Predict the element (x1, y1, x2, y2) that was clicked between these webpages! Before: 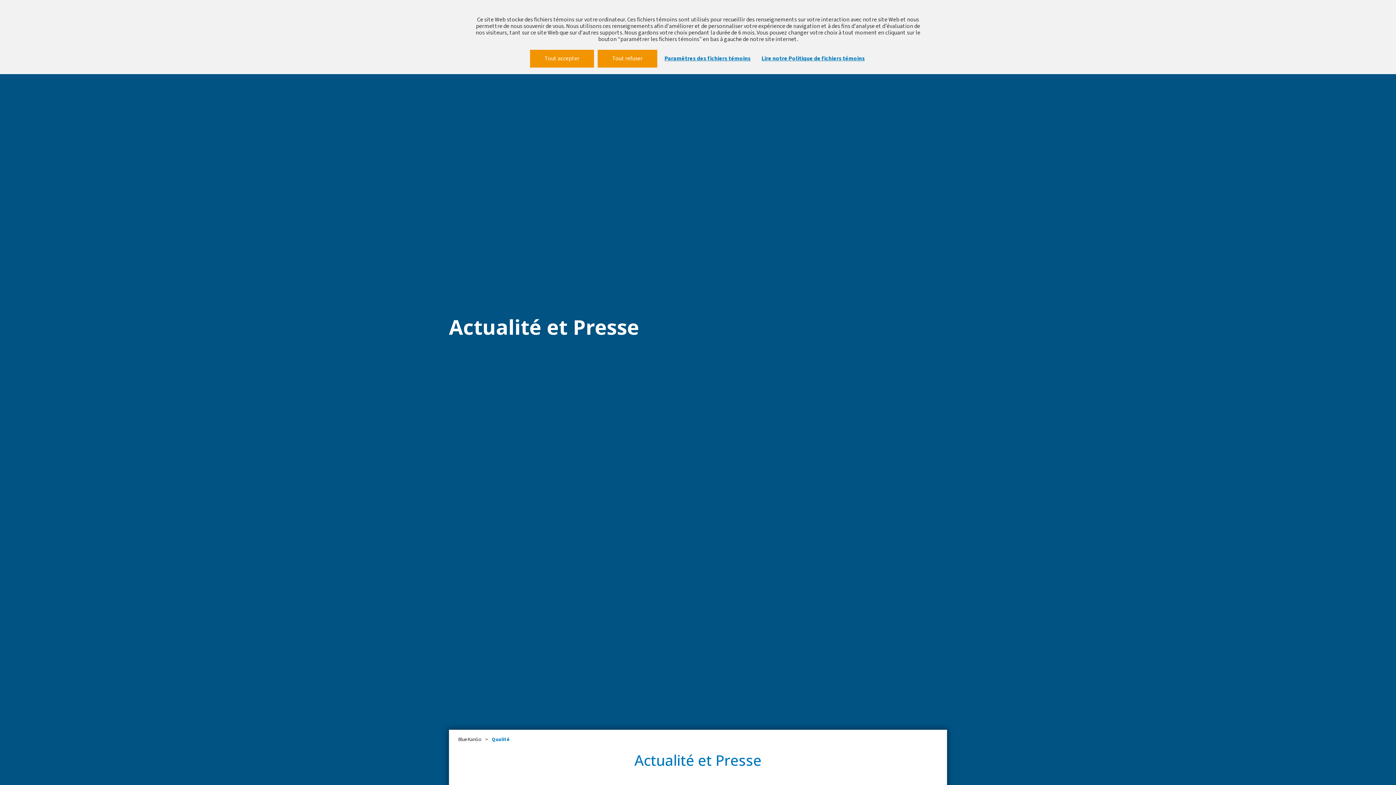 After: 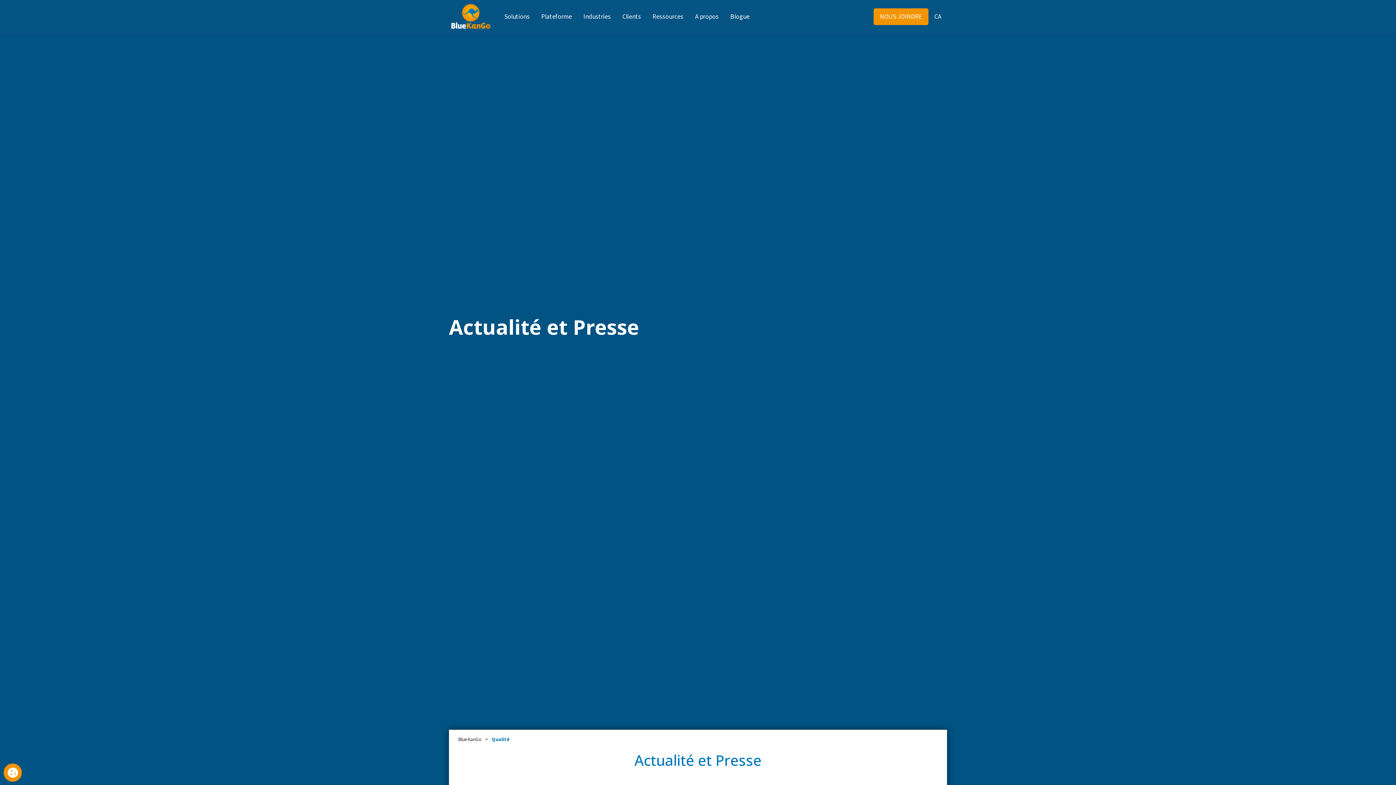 Action: bbox: (597, 49, 657, 67) label: Tout refuser